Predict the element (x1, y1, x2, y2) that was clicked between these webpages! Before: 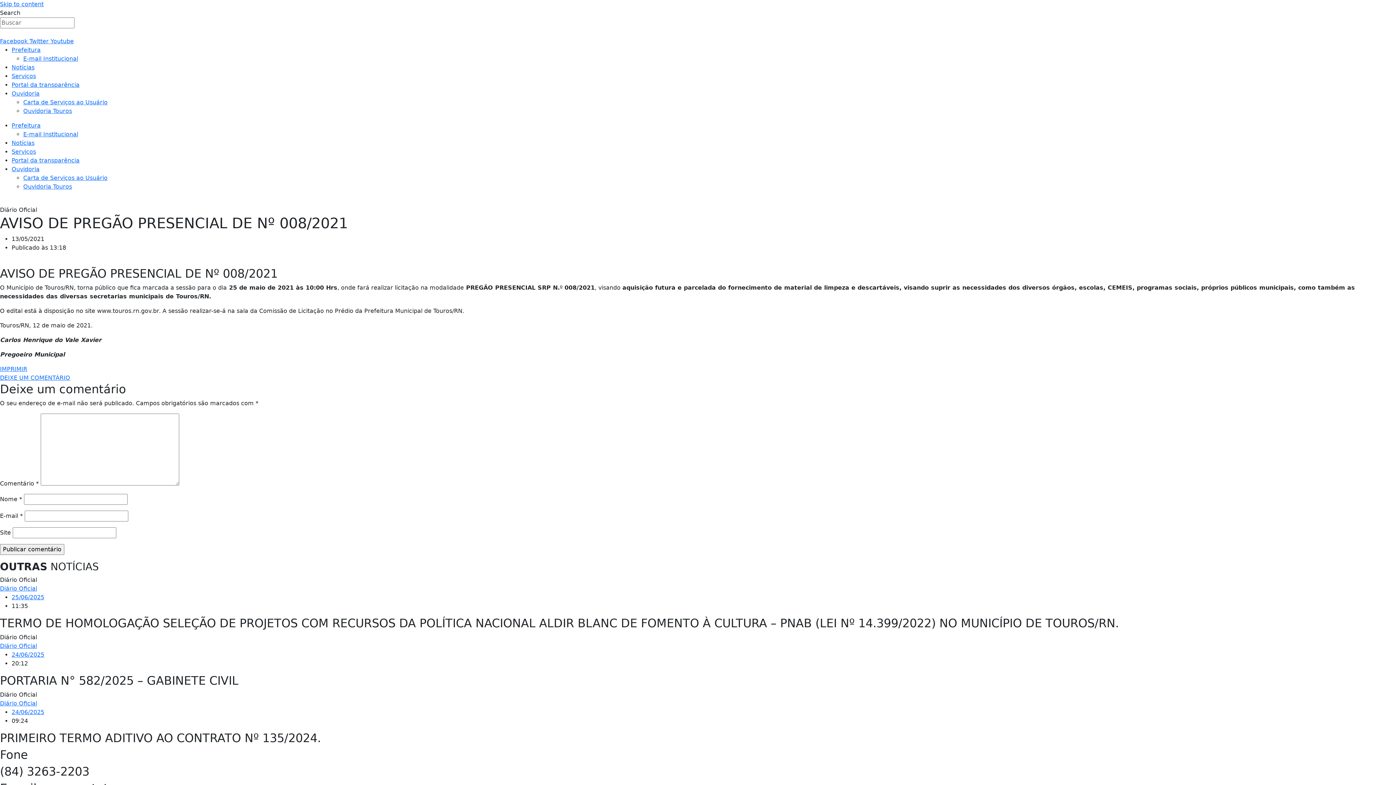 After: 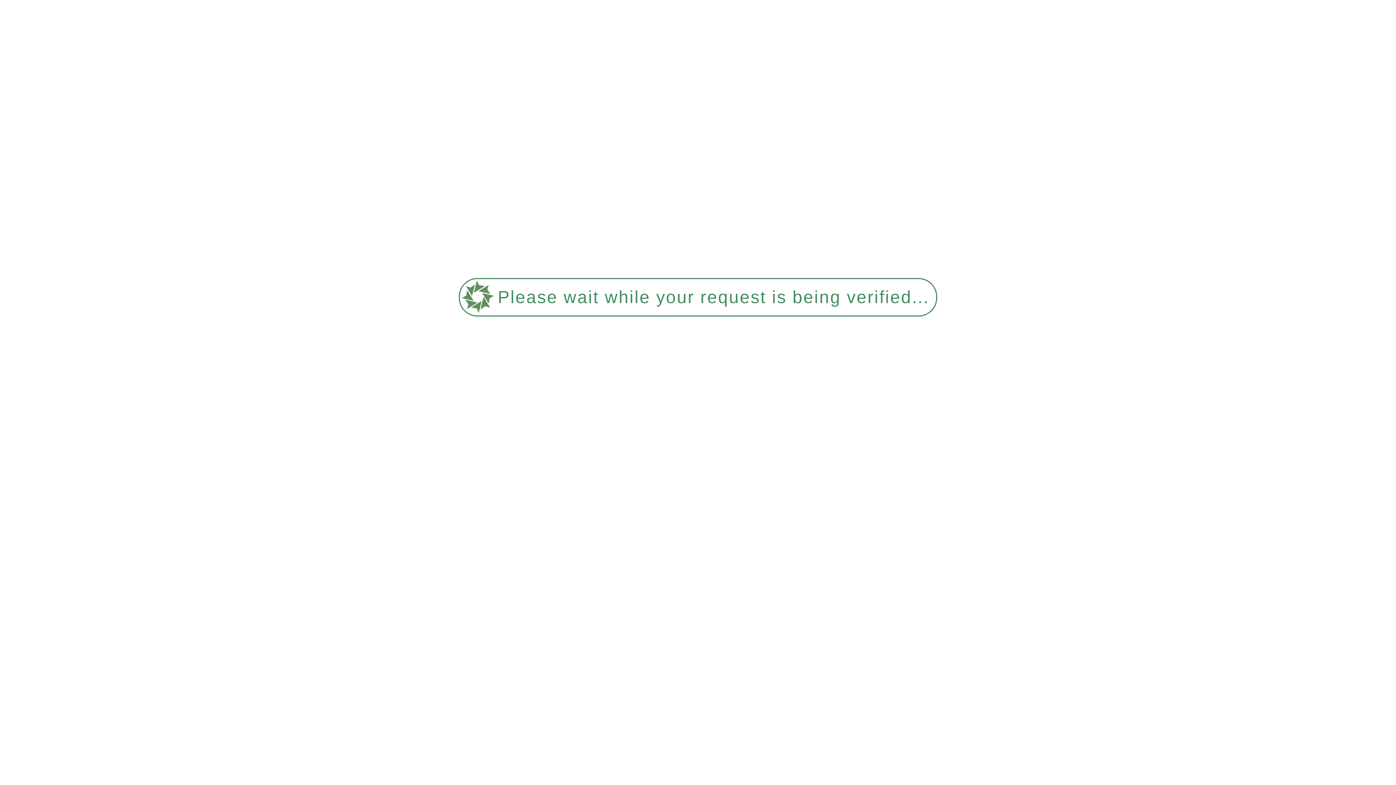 Action: label: Ouvidoria Touros bbox: (23, 183, 72, 190)